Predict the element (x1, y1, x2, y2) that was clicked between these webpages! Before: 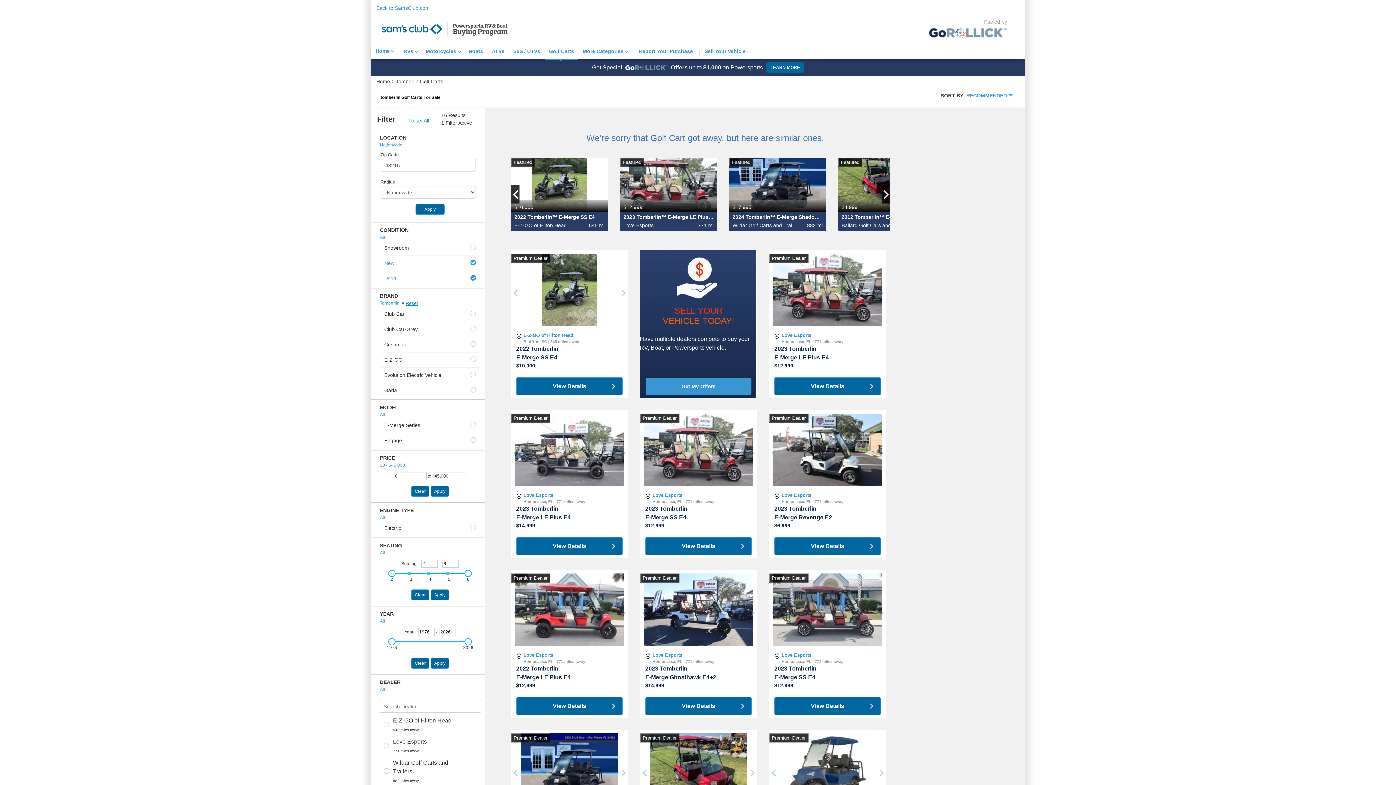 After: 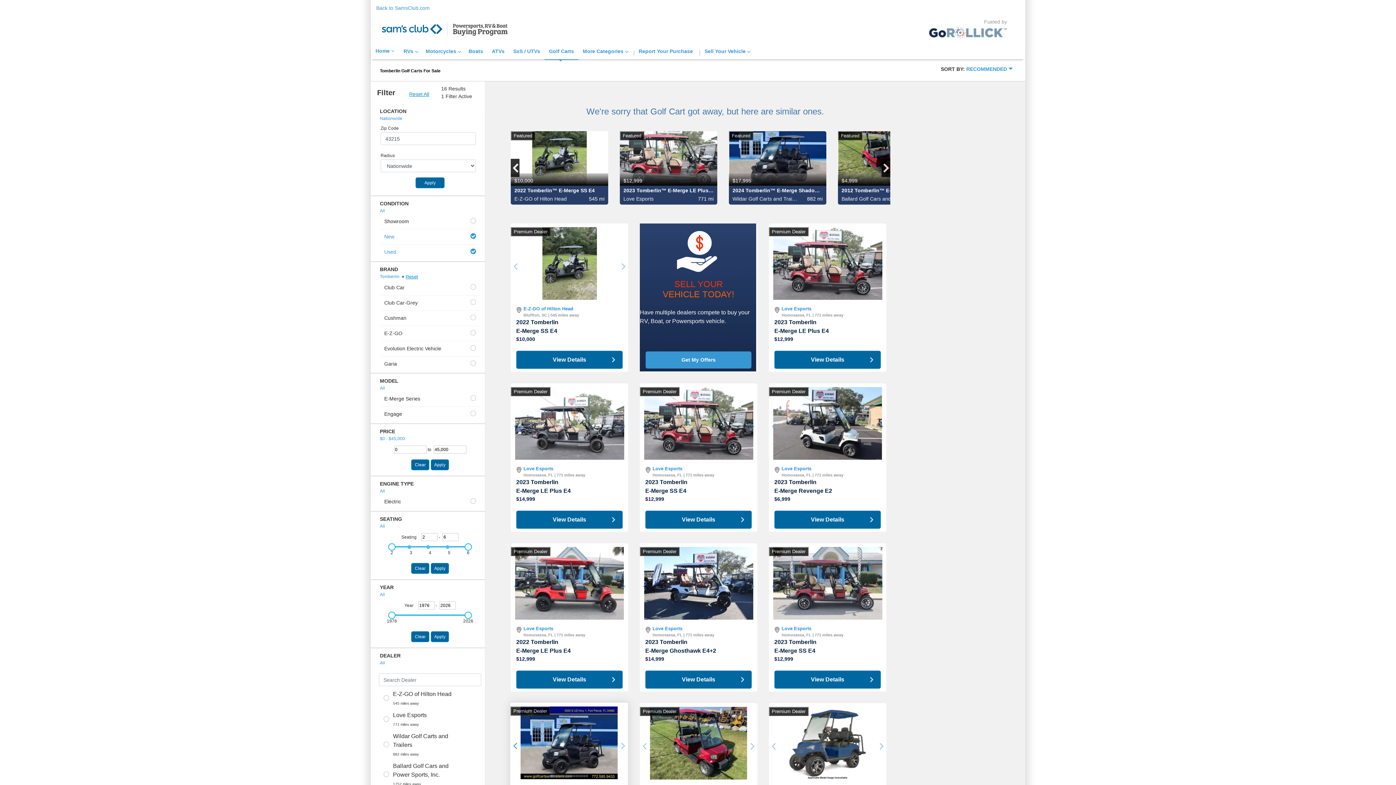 Action: label: Previous bbox: (510, 733, 520, 812)